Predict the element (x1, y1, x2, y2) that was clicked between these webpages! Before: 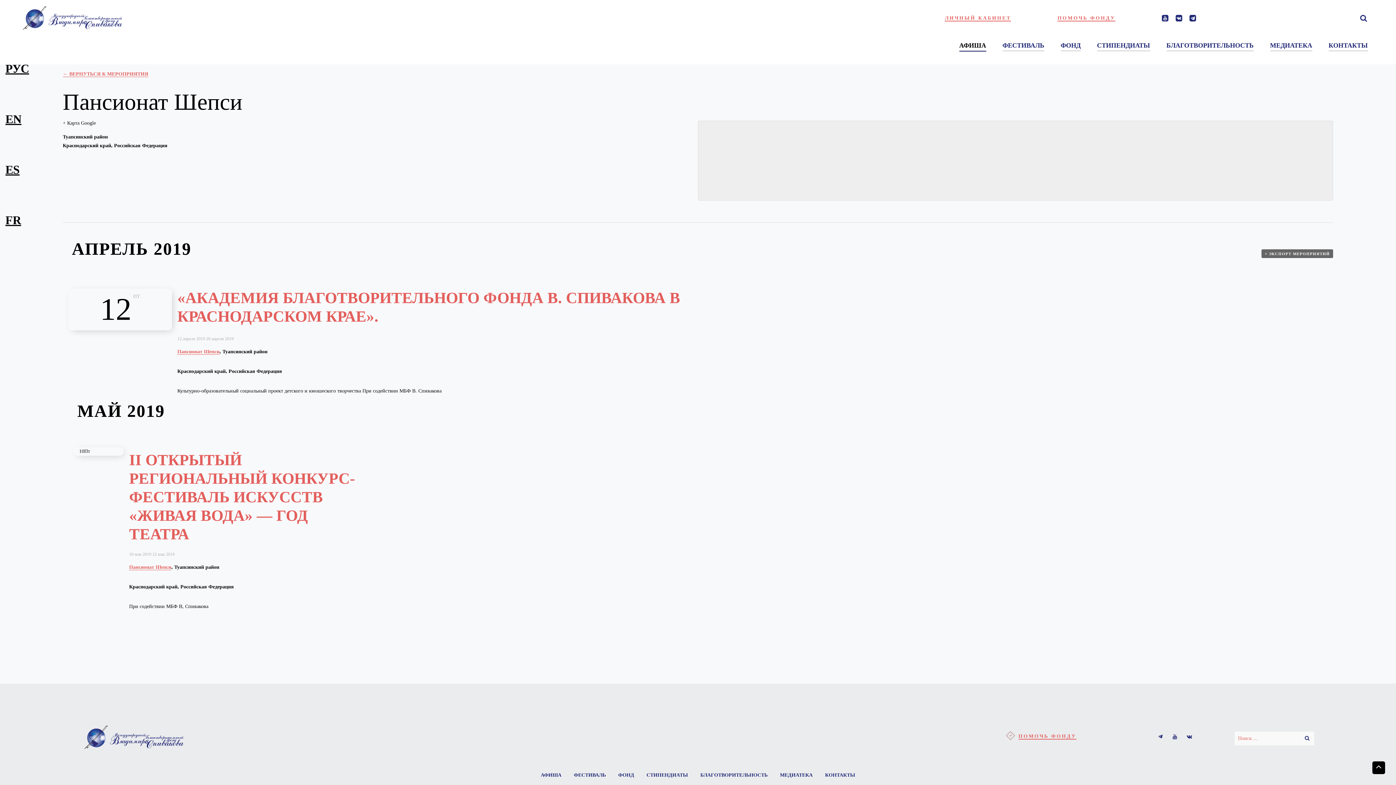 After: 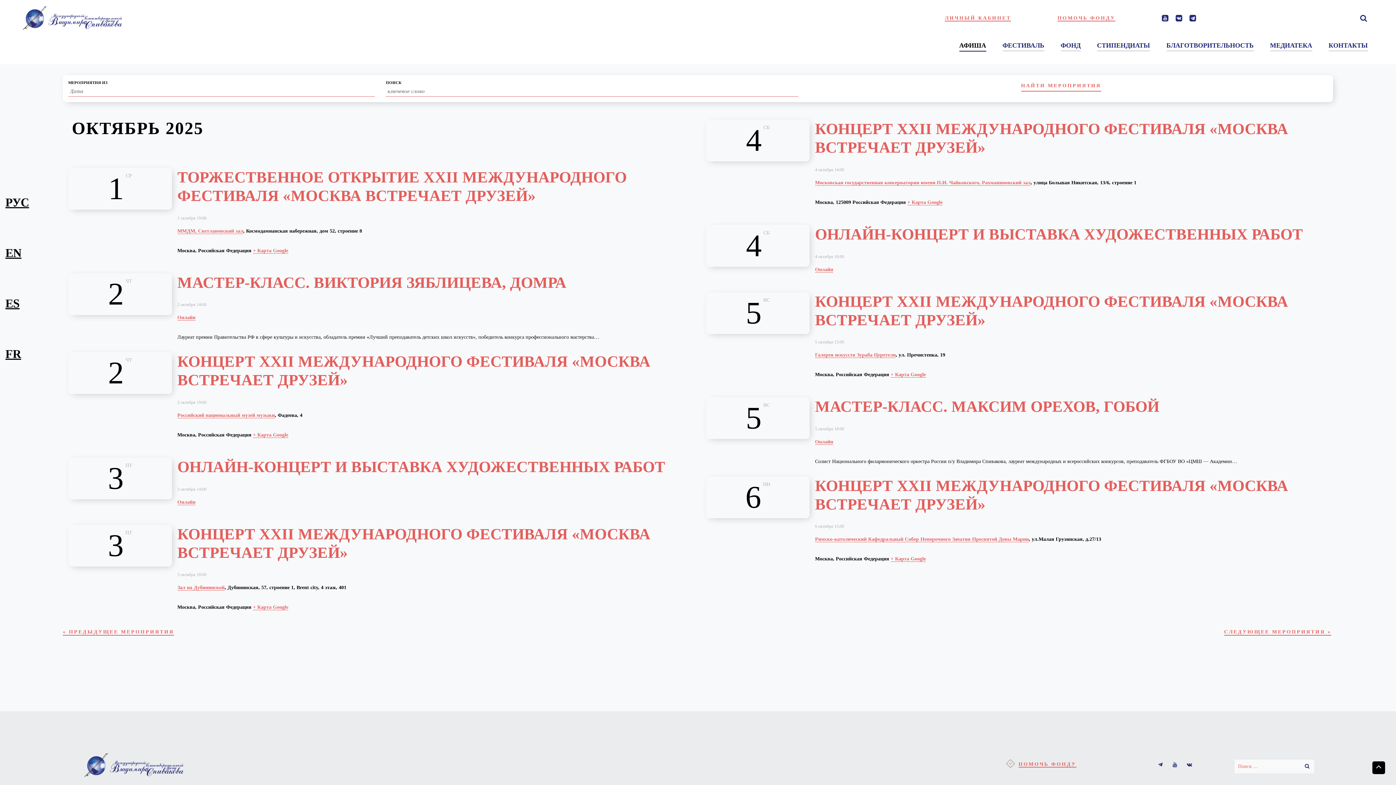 Action: label: ← ВЕРНУТЬСЯ К МЕРОПРИЯТИЯ bbox: (62, 71, 148, 77)